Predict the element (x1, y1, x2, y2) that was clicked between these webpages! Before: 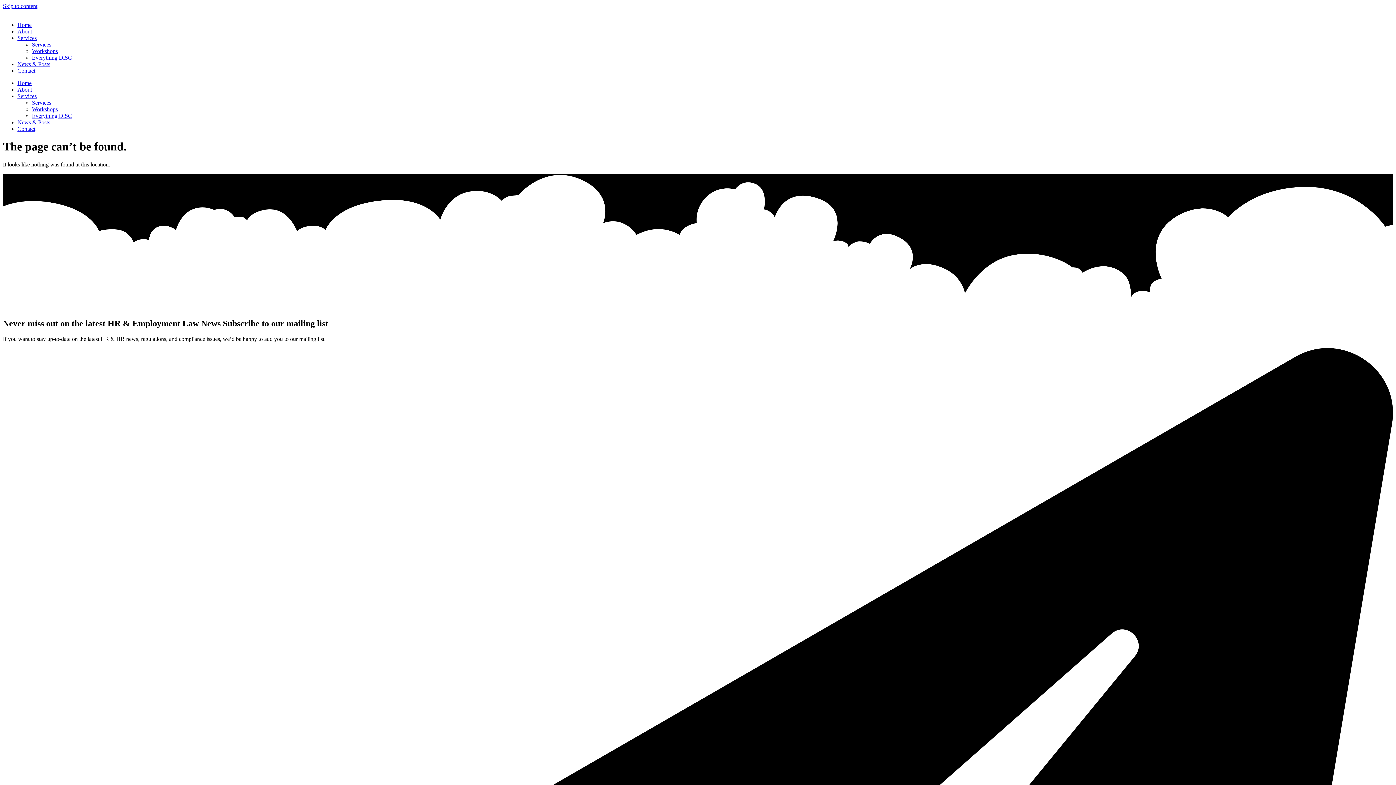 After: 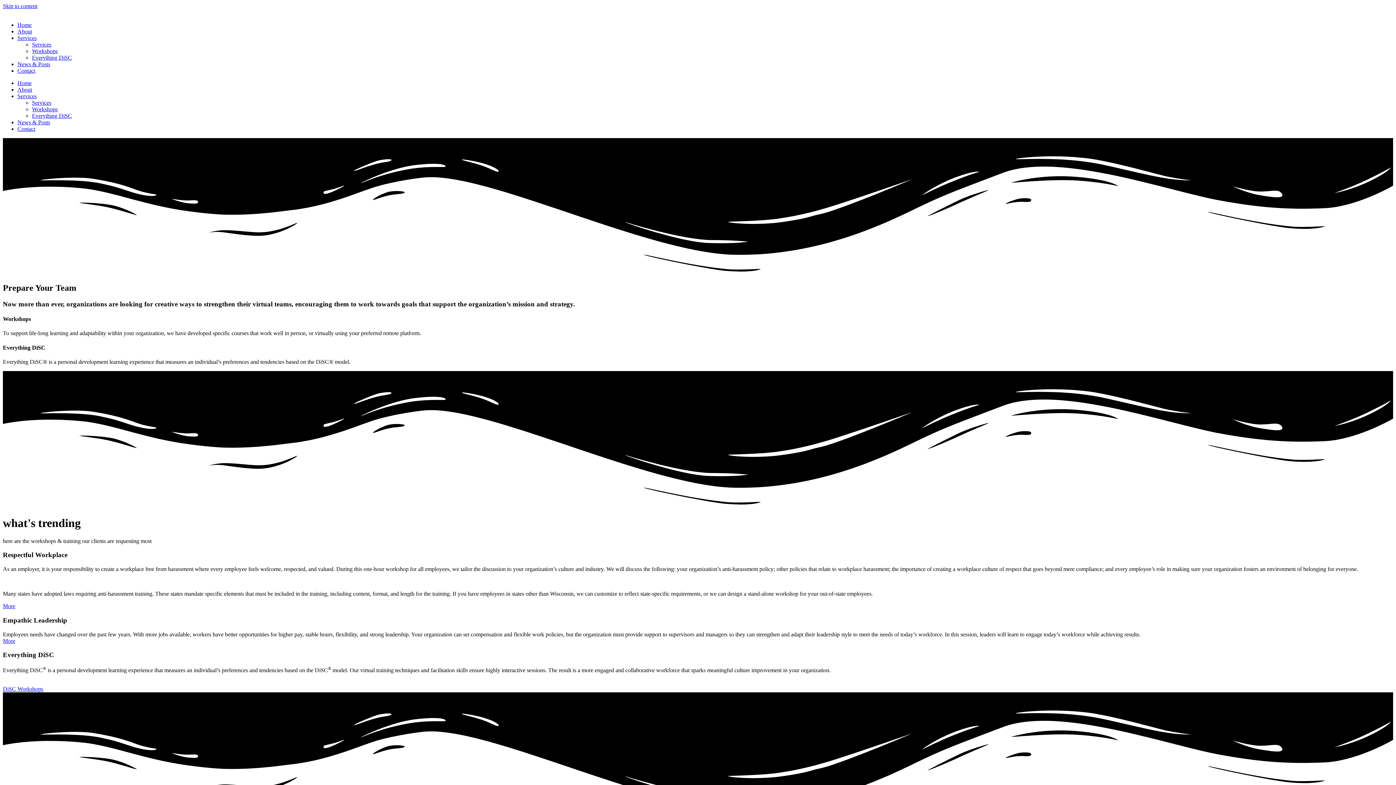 Action: bbox: (32, 106, 57, 112) label: Workshops